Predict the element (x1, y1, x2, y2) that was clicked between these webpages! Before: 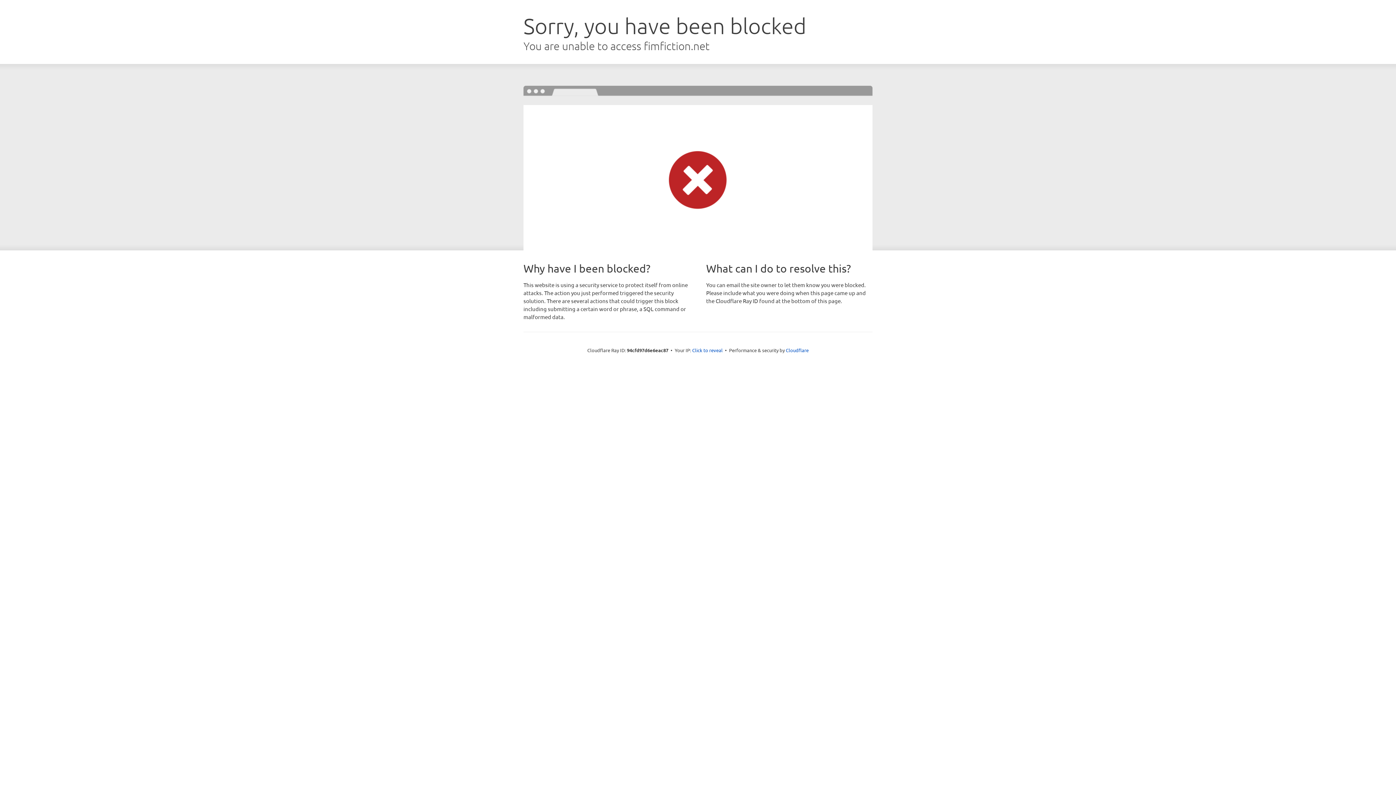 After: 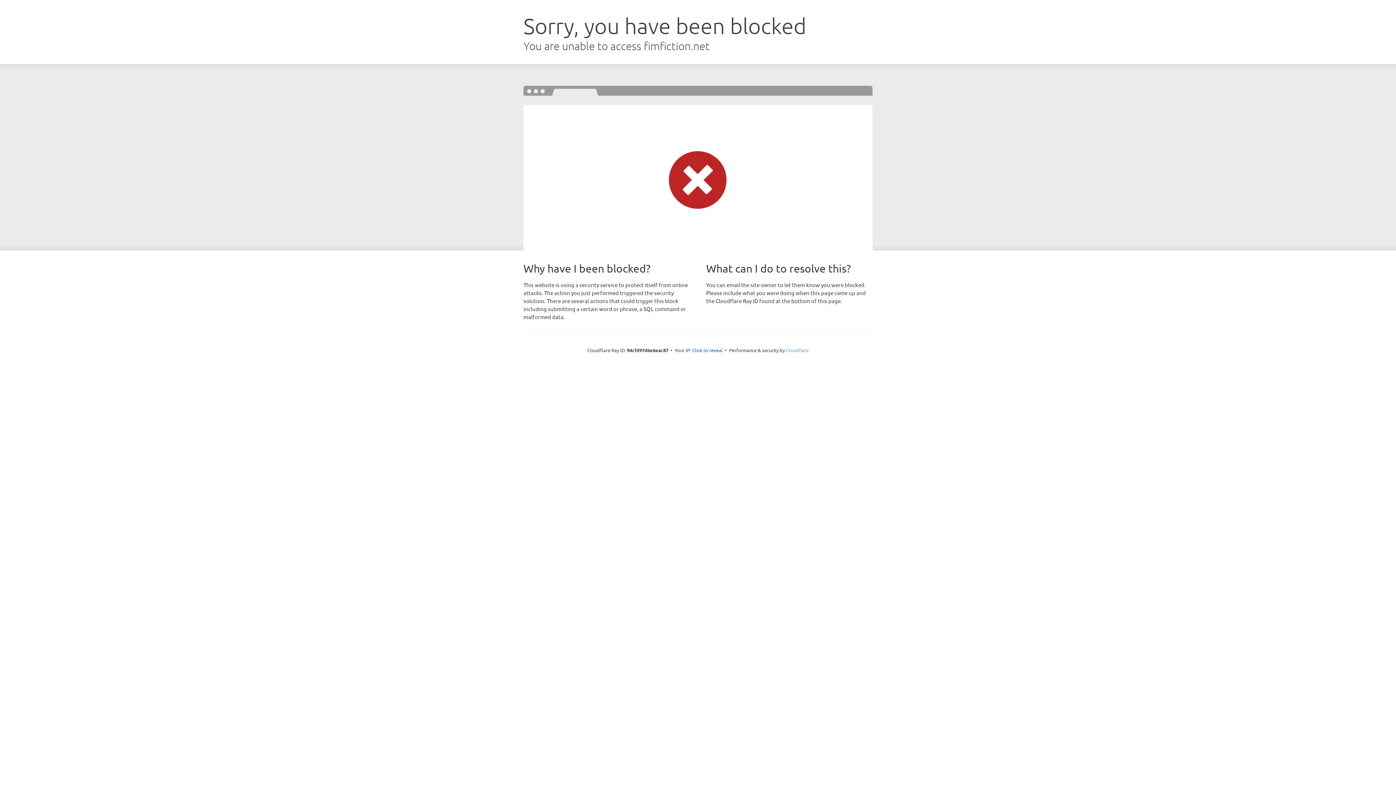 Action: bbox: (786, 347, 808, 353) label: Cloudflare